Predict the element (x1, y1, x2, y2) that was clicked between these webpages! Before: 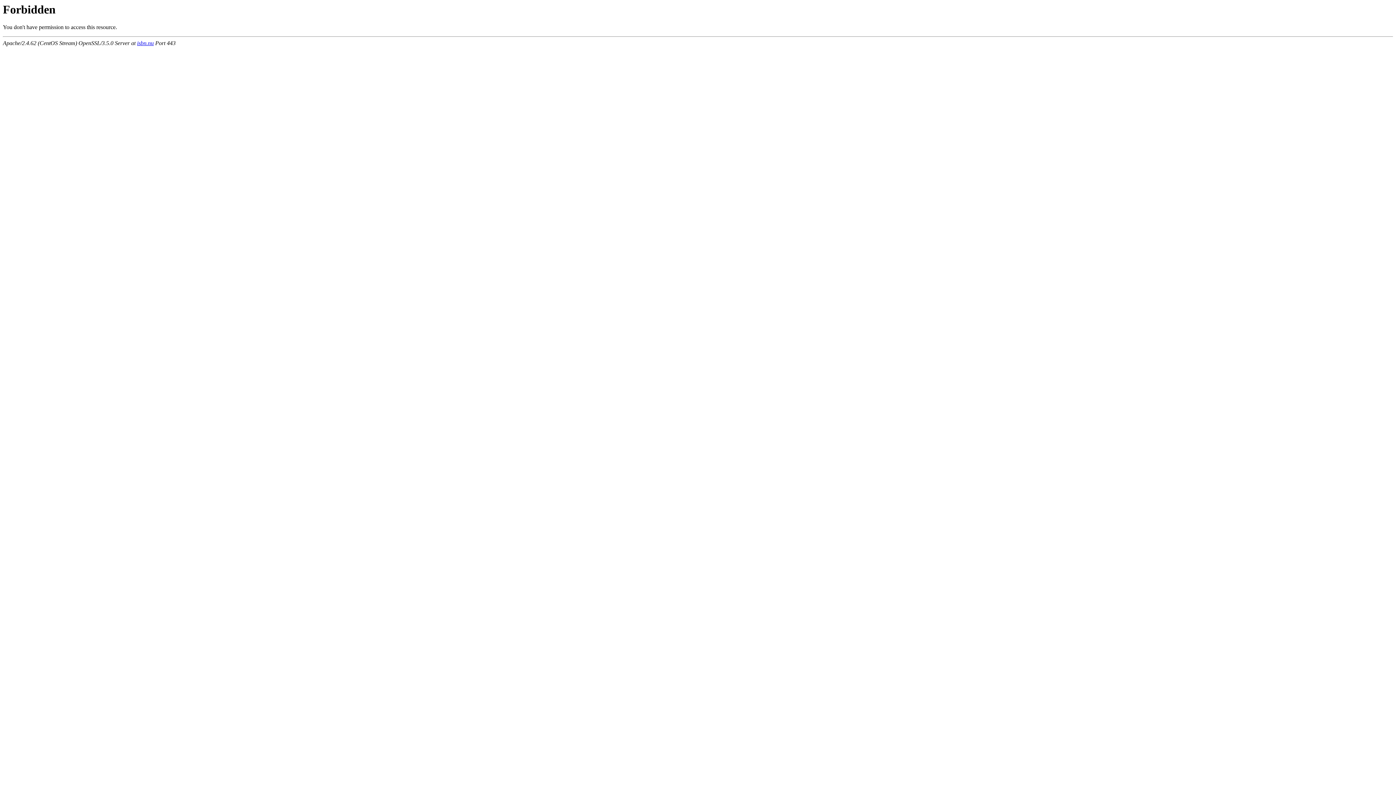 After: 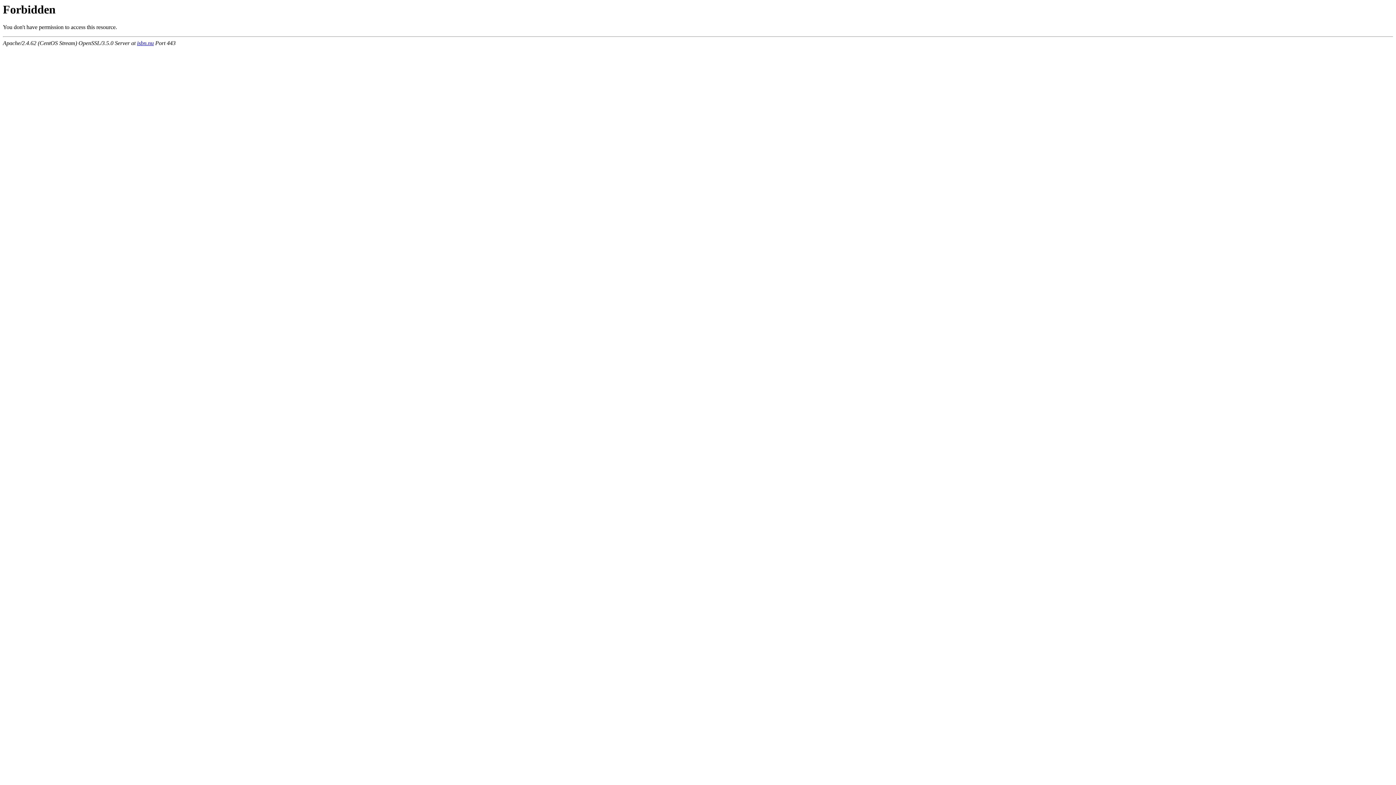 Action: label: isbn.nu bbox: (137, 40, 153, 46)